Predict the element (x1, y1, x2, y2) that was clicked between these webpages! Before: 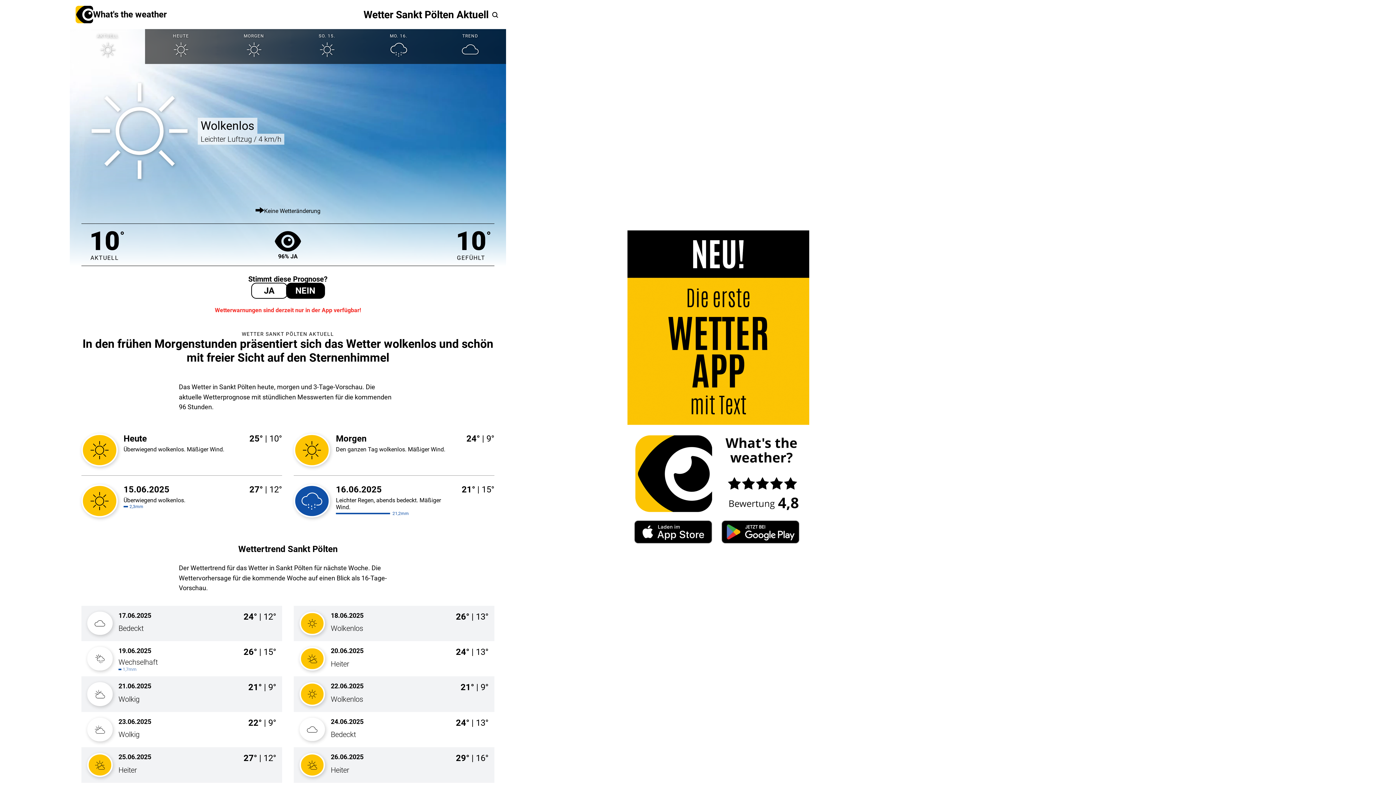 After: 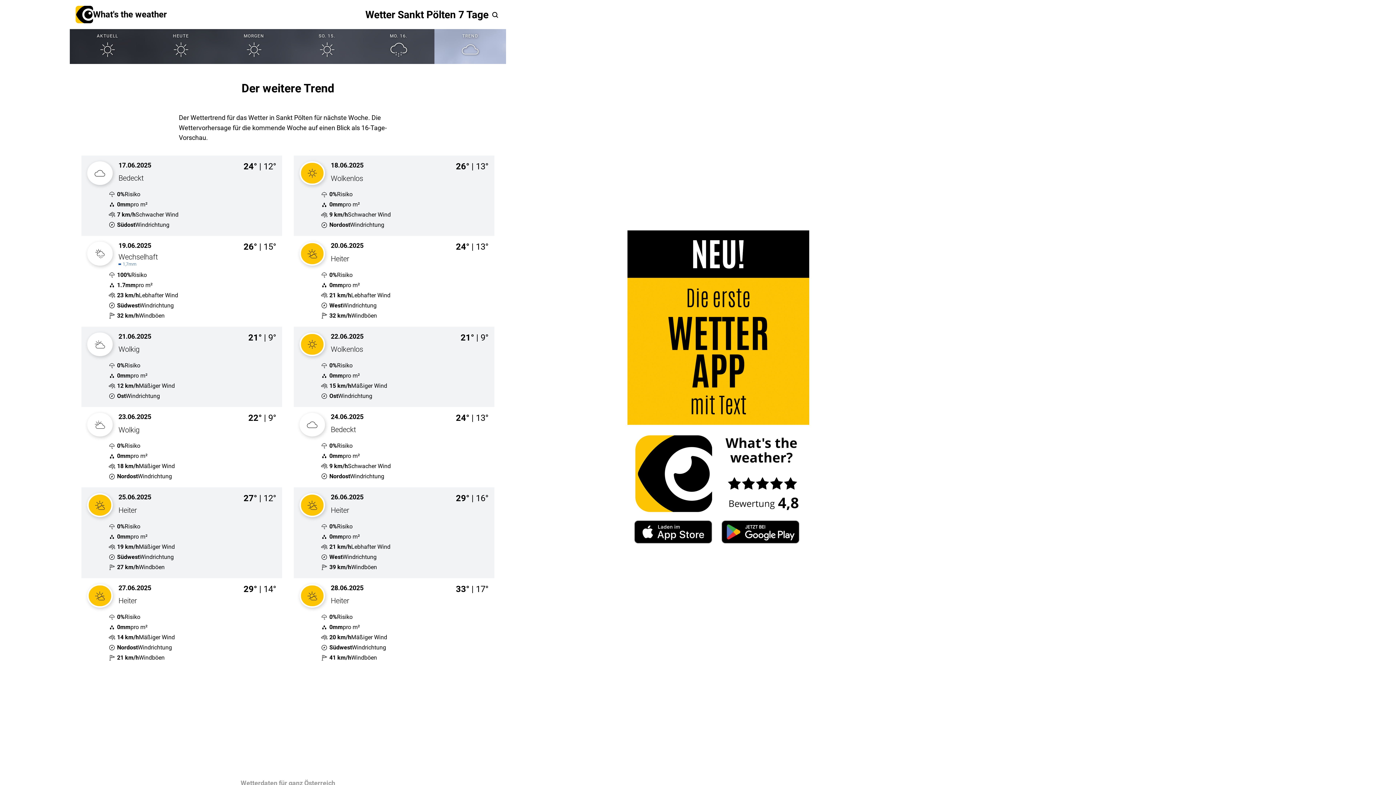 Action: bbox: (293, 606, 494, 641) label:  